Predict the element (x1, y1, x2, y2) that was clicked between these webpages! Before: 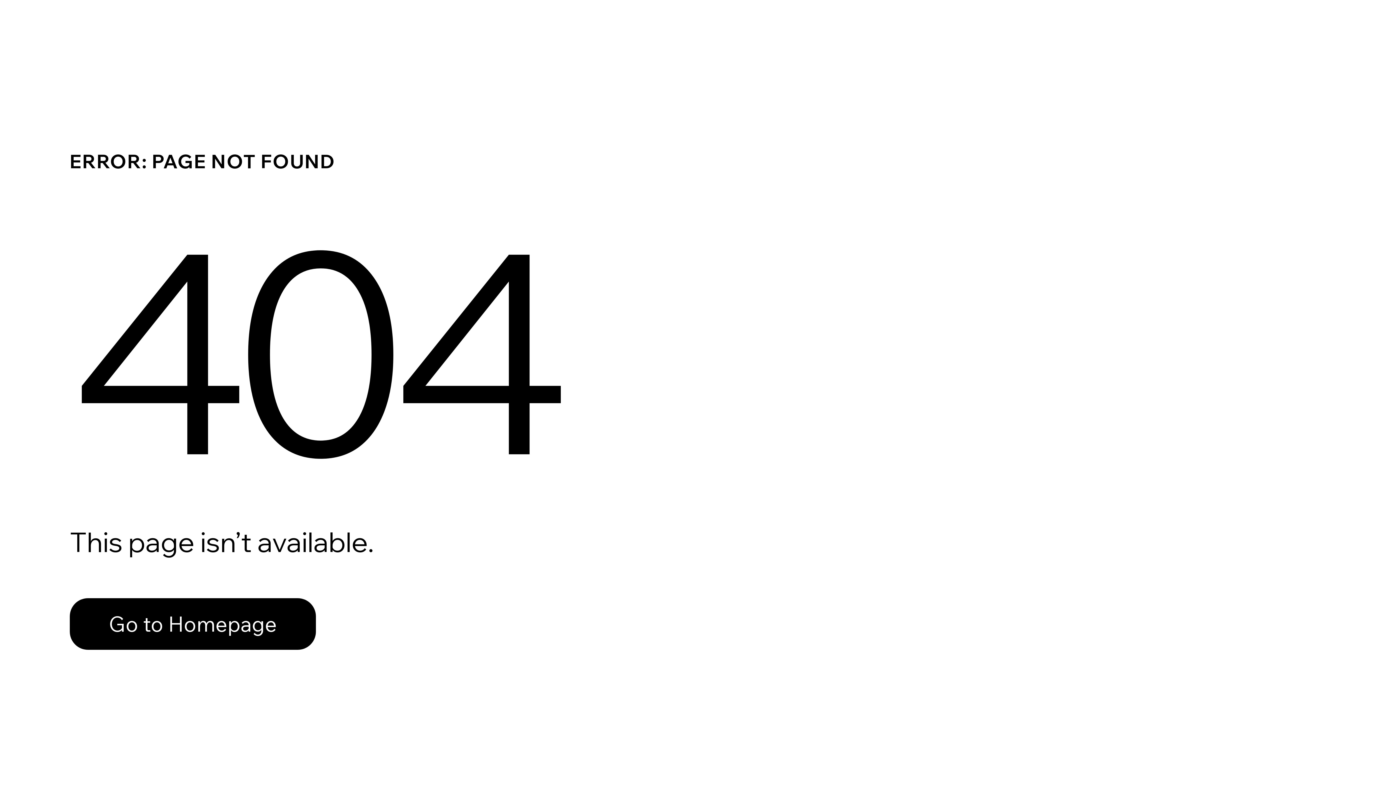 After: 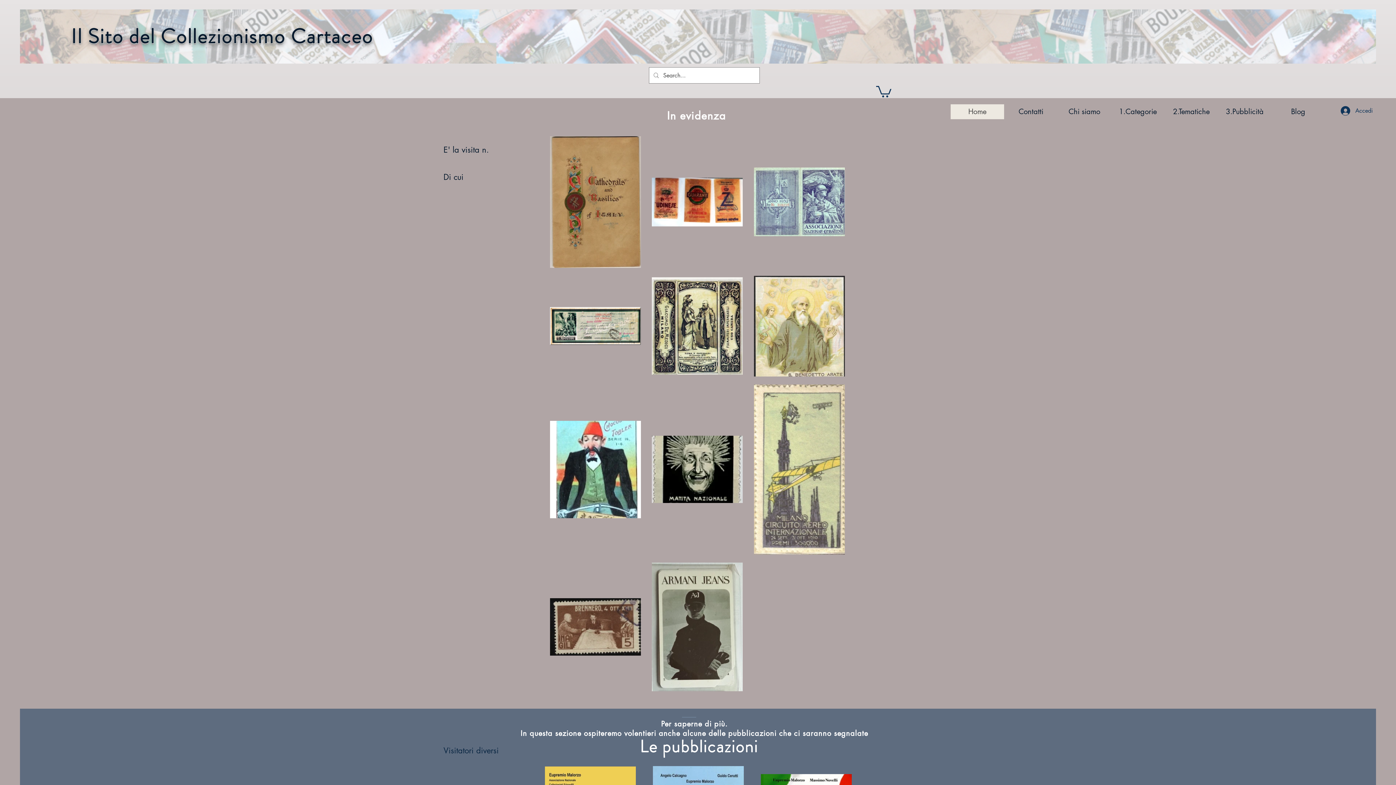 Action: bbox: (69, 598, 316, 650) label: Go to Homepage